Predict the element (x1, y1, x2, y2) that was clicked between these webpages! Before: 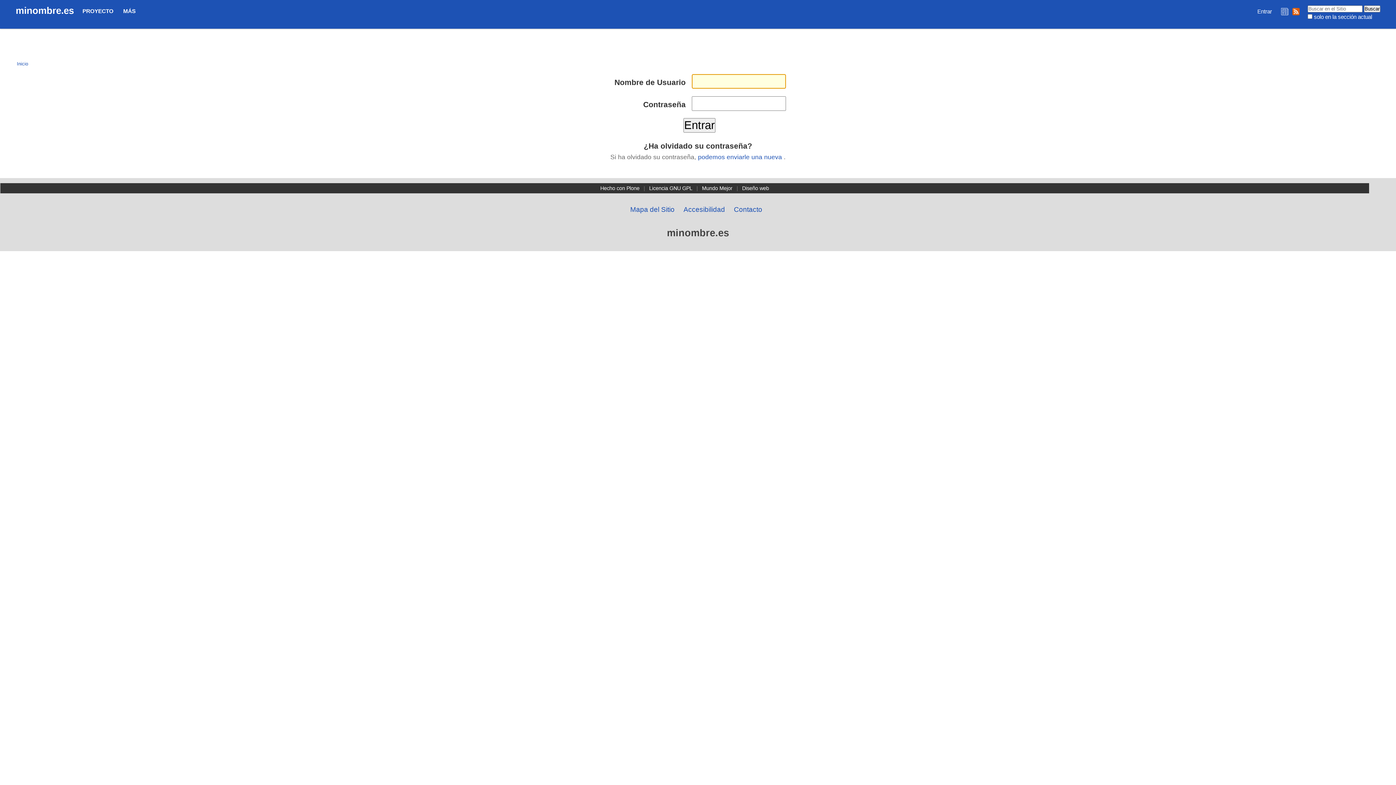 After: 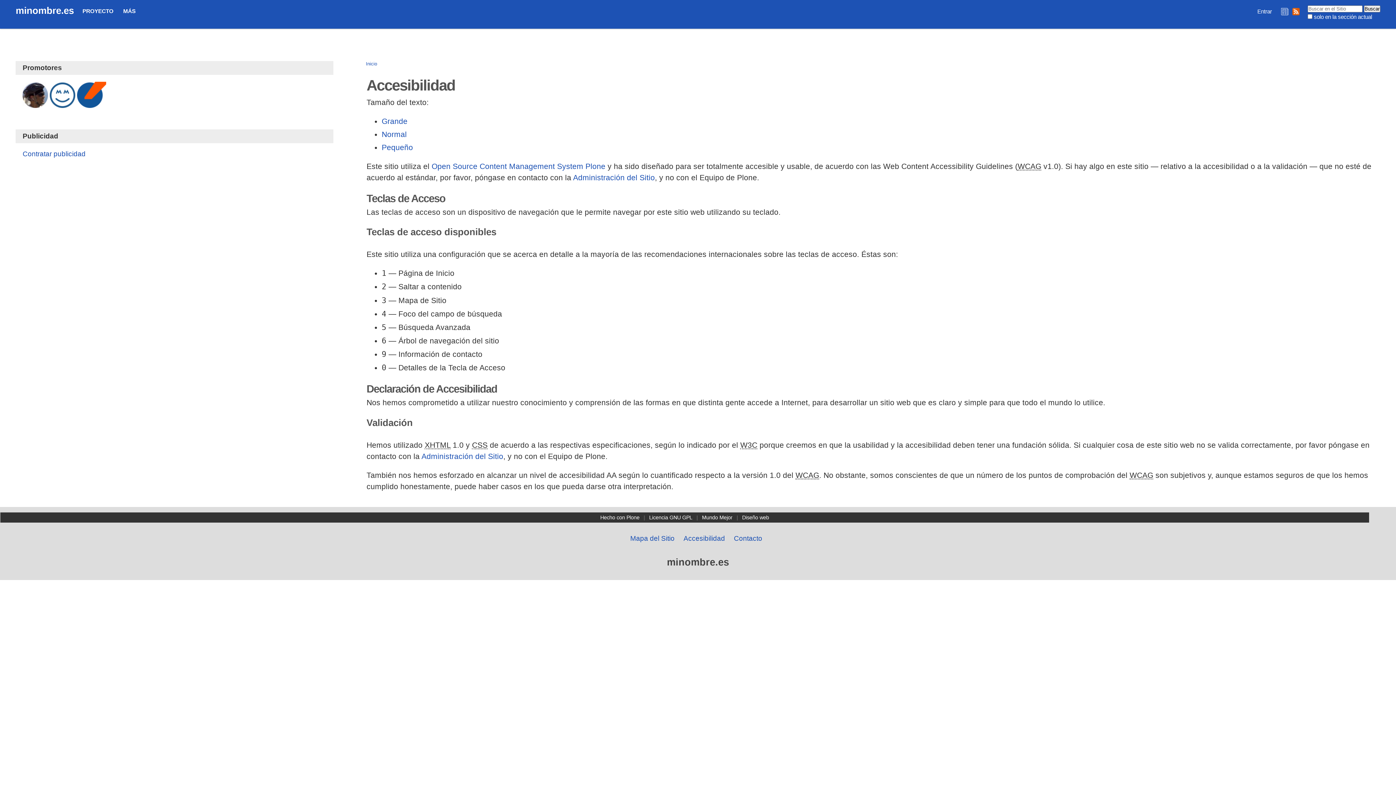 Action: bbox: (681, 205, 726, 214) label: Accesibilidad